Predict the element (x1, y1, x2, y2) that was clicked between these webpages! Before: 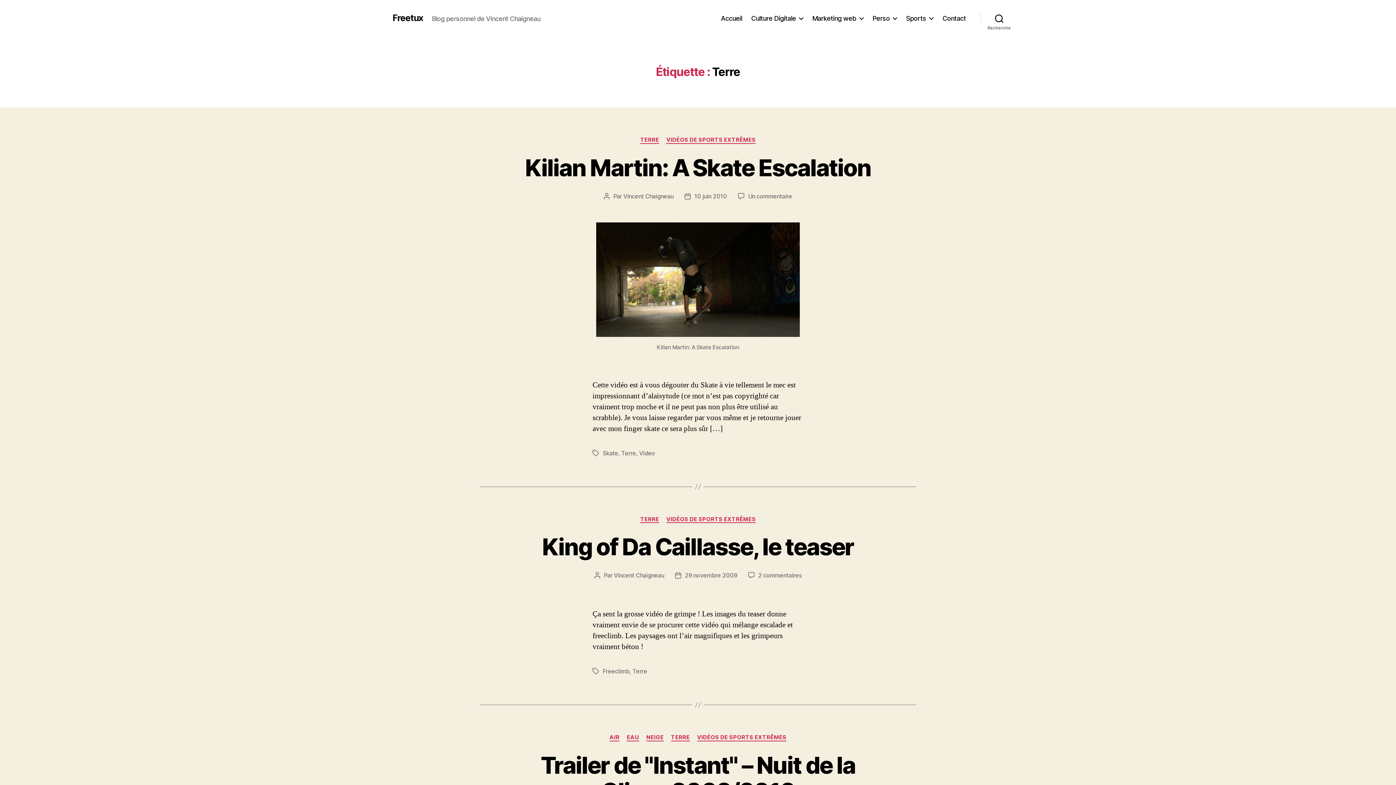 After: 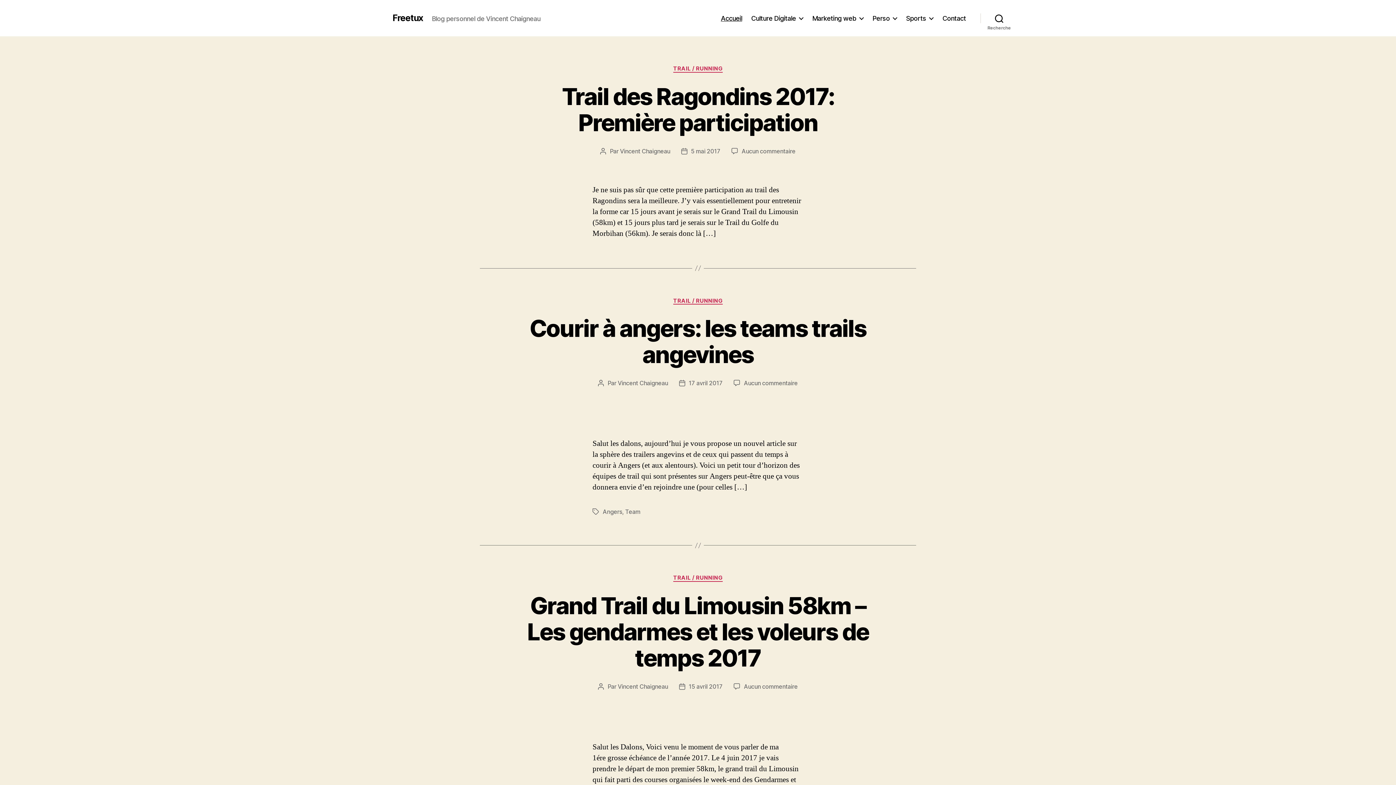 Action: label: Freetux bbox: (392, 13, 423, 22)